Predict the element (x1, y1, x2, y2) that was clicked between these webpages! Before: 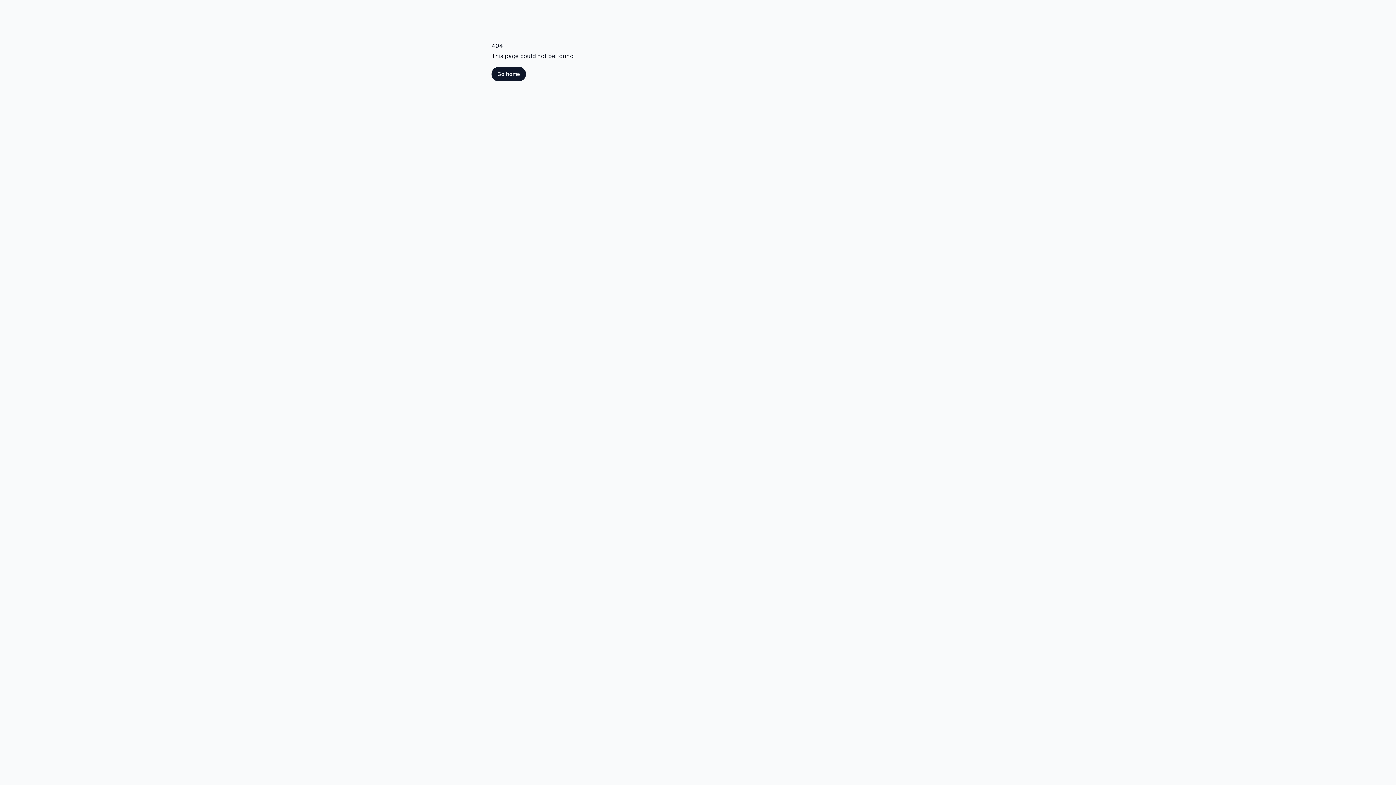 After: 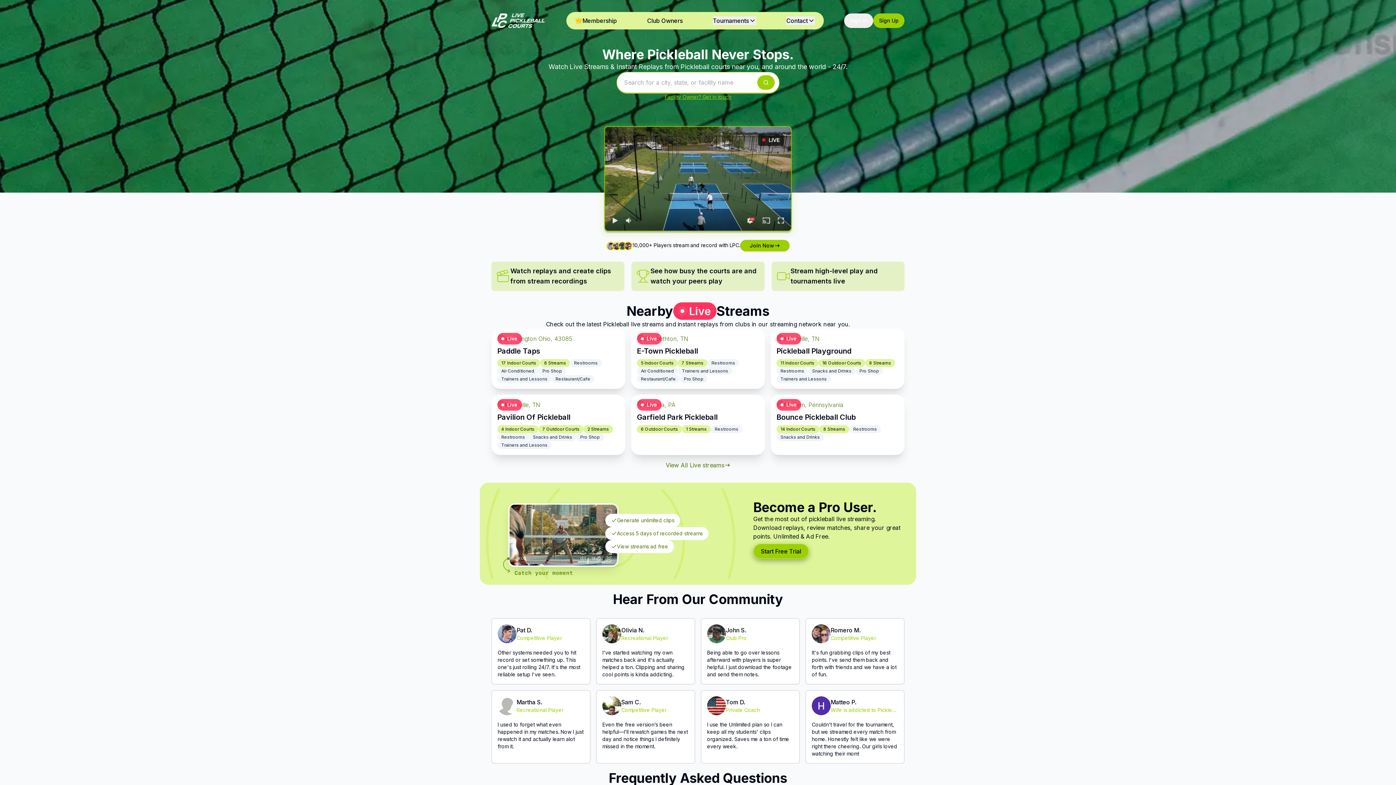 Action: bbox: (491, 66, 526, 81) label: Go home